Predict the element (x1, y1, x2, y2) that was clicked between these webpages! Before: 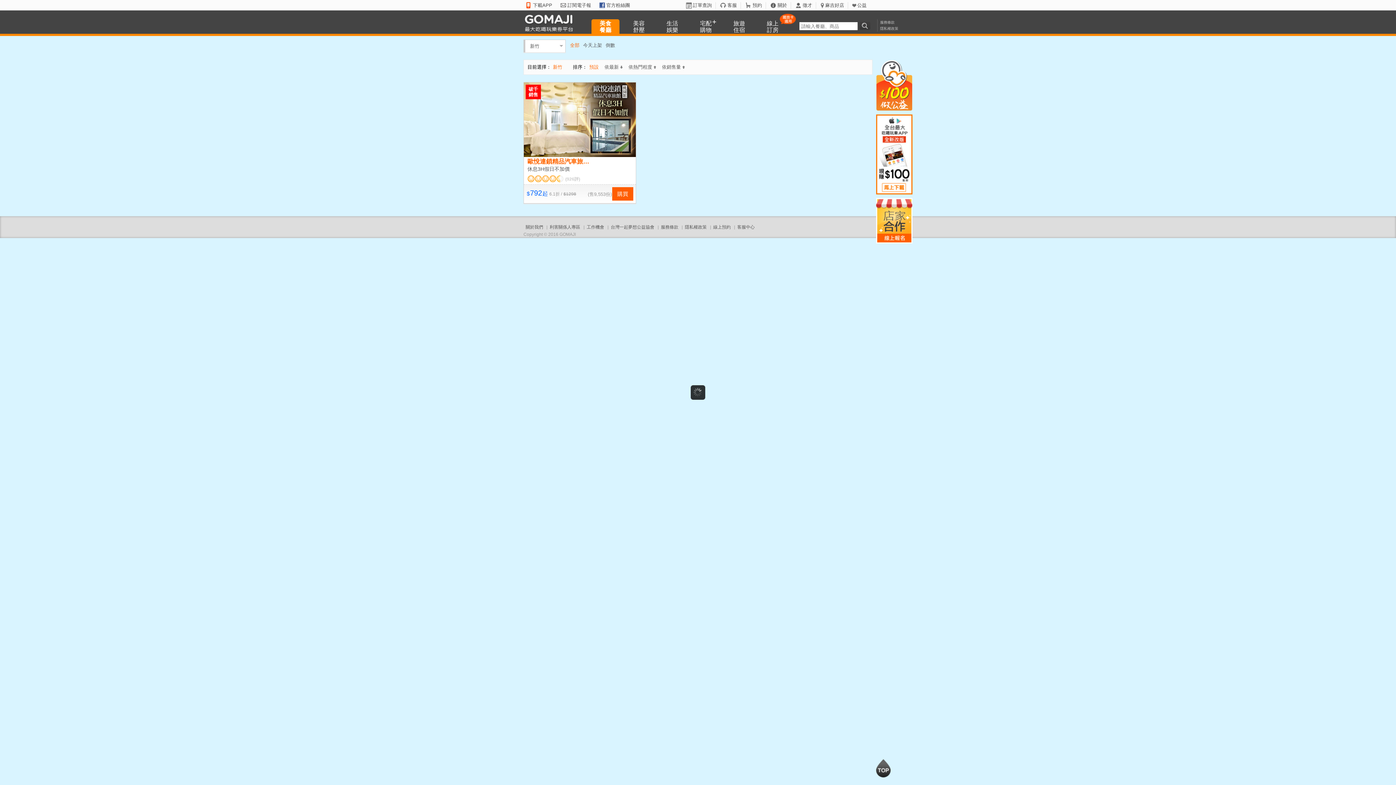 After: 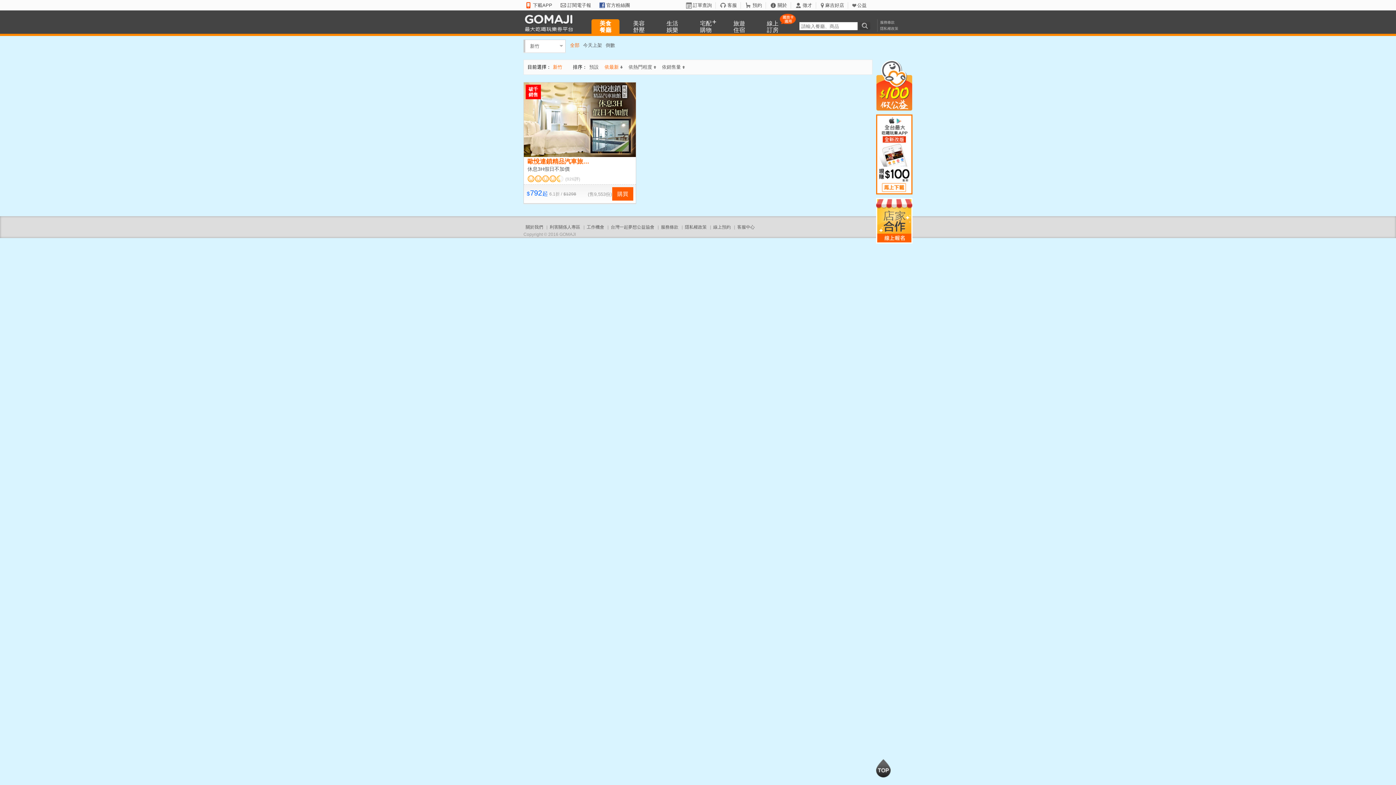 Action: bbox: (603, 63, 624, 70) label: 依最新